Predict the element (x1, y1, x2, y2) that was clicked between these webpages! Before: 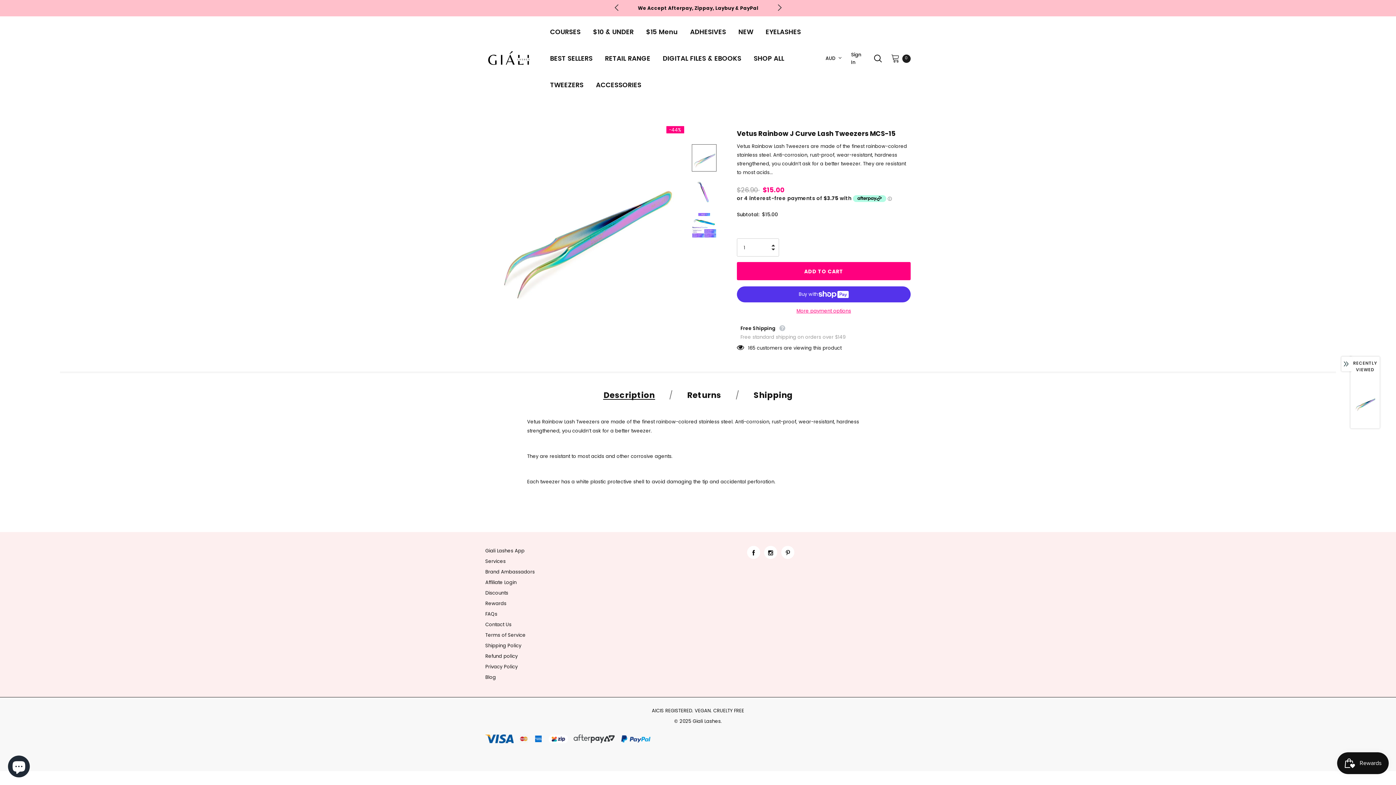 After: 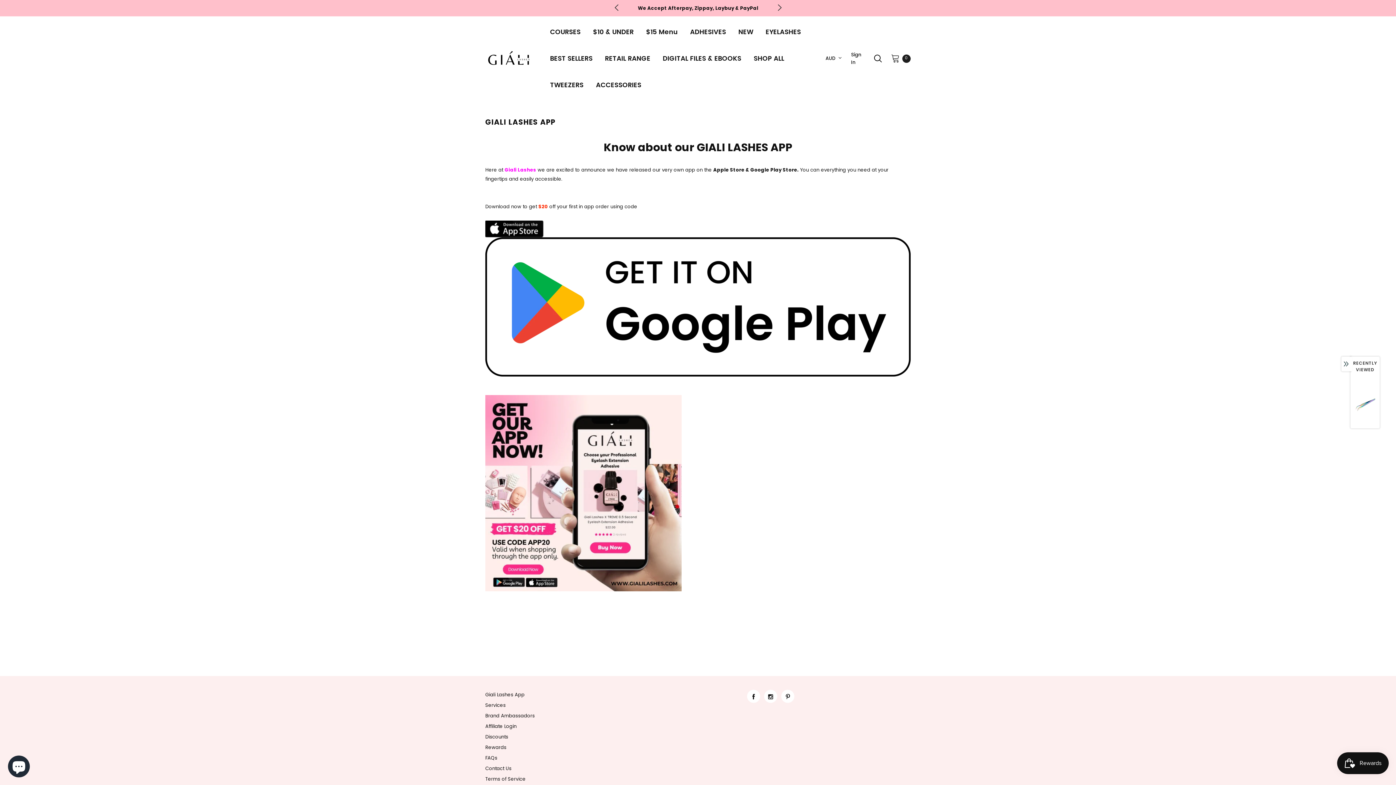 Action: bbox: (485, 545, 524, 556) label: Giali Lashes App